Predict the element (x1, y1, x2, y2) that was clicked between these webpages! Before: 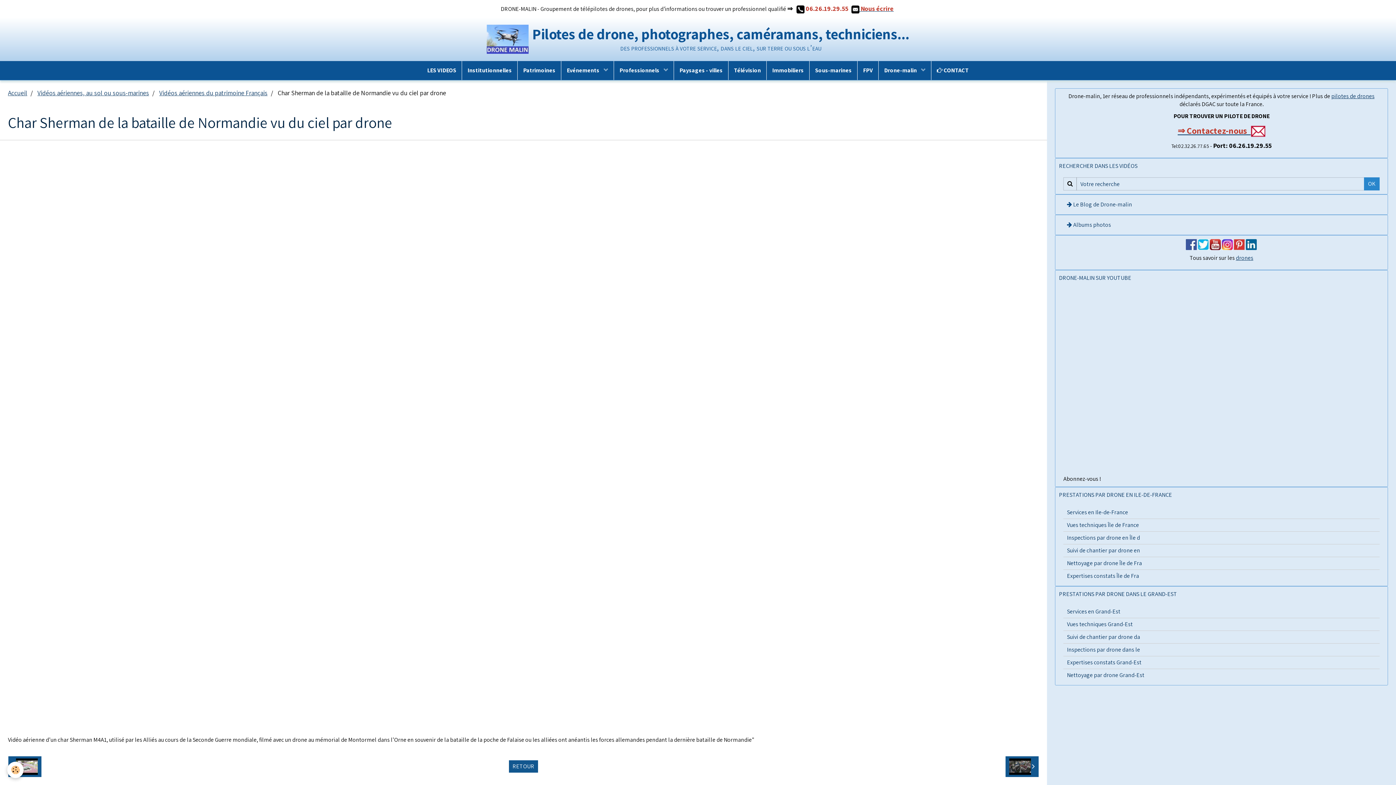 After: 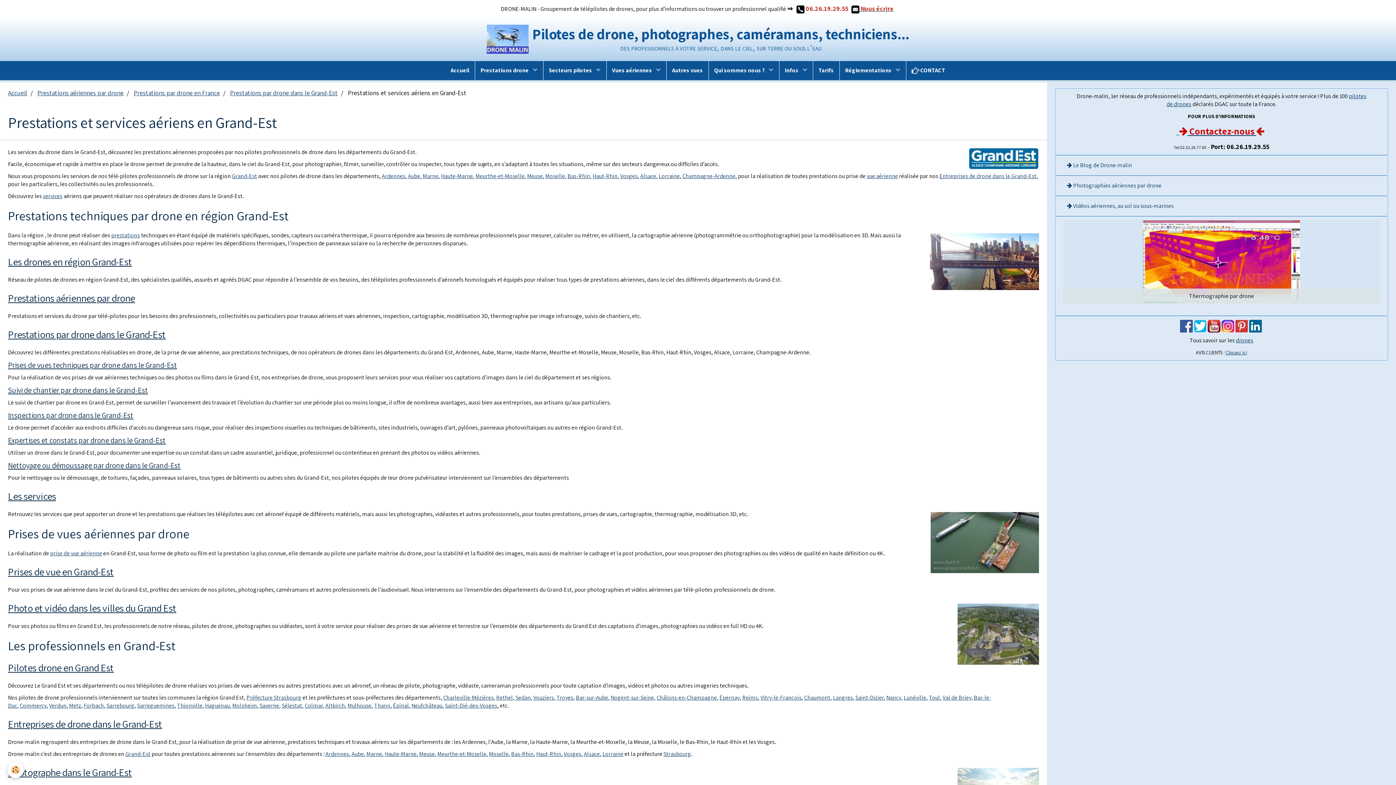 Action: label: Services en Grand-Est bbox: (1063, 605, 1380, 618)